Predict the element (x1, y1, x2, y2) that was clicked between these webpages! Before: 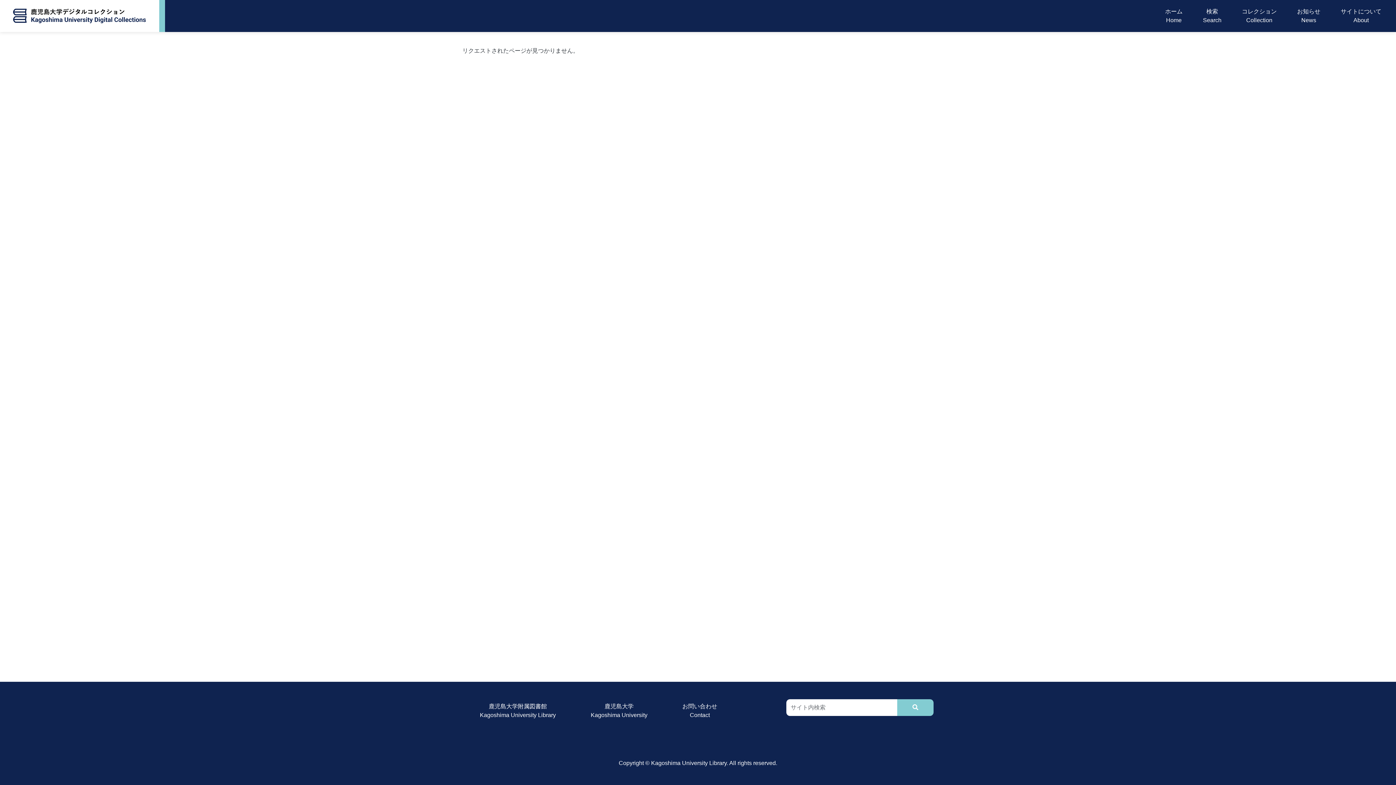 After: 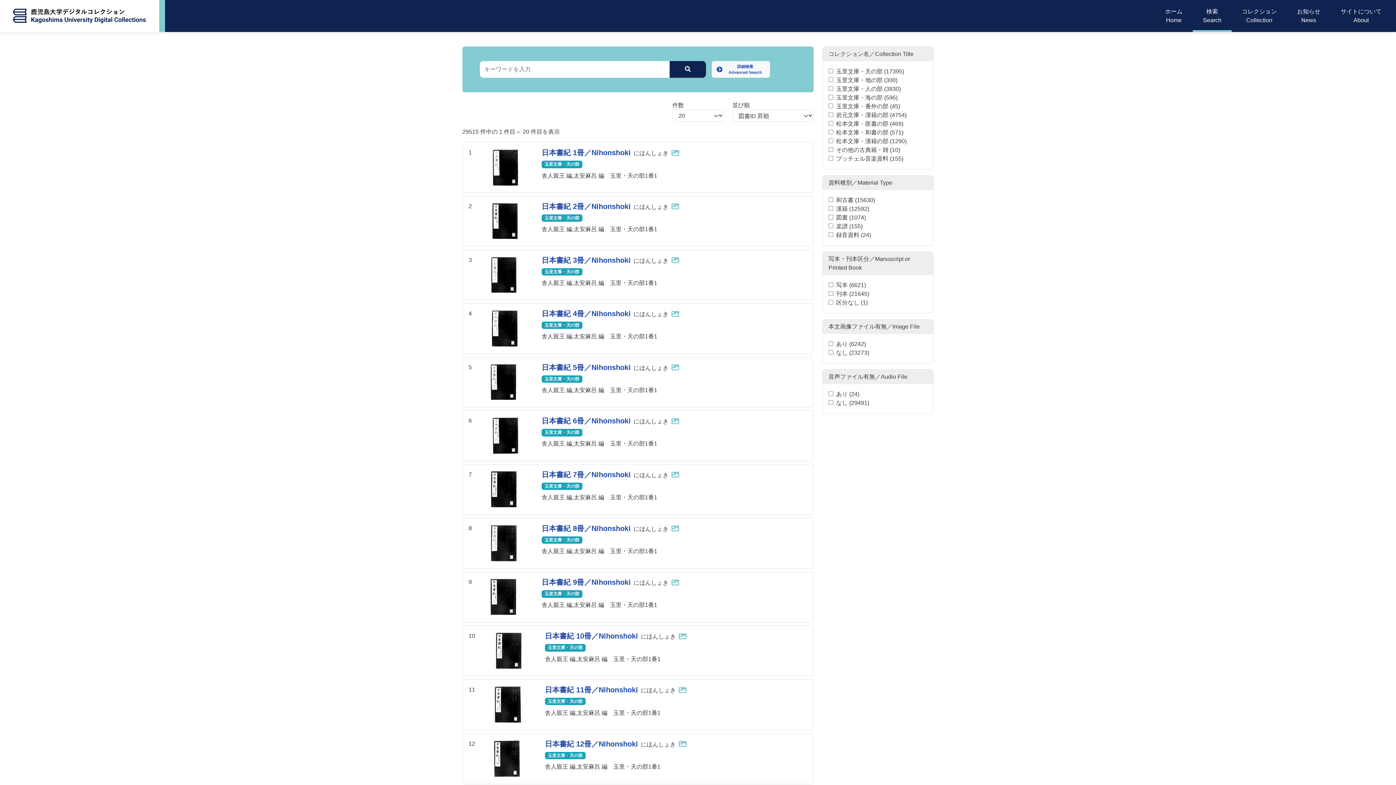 Action: bbox: (1200, 4, 1224, 27) label: 検索
Search